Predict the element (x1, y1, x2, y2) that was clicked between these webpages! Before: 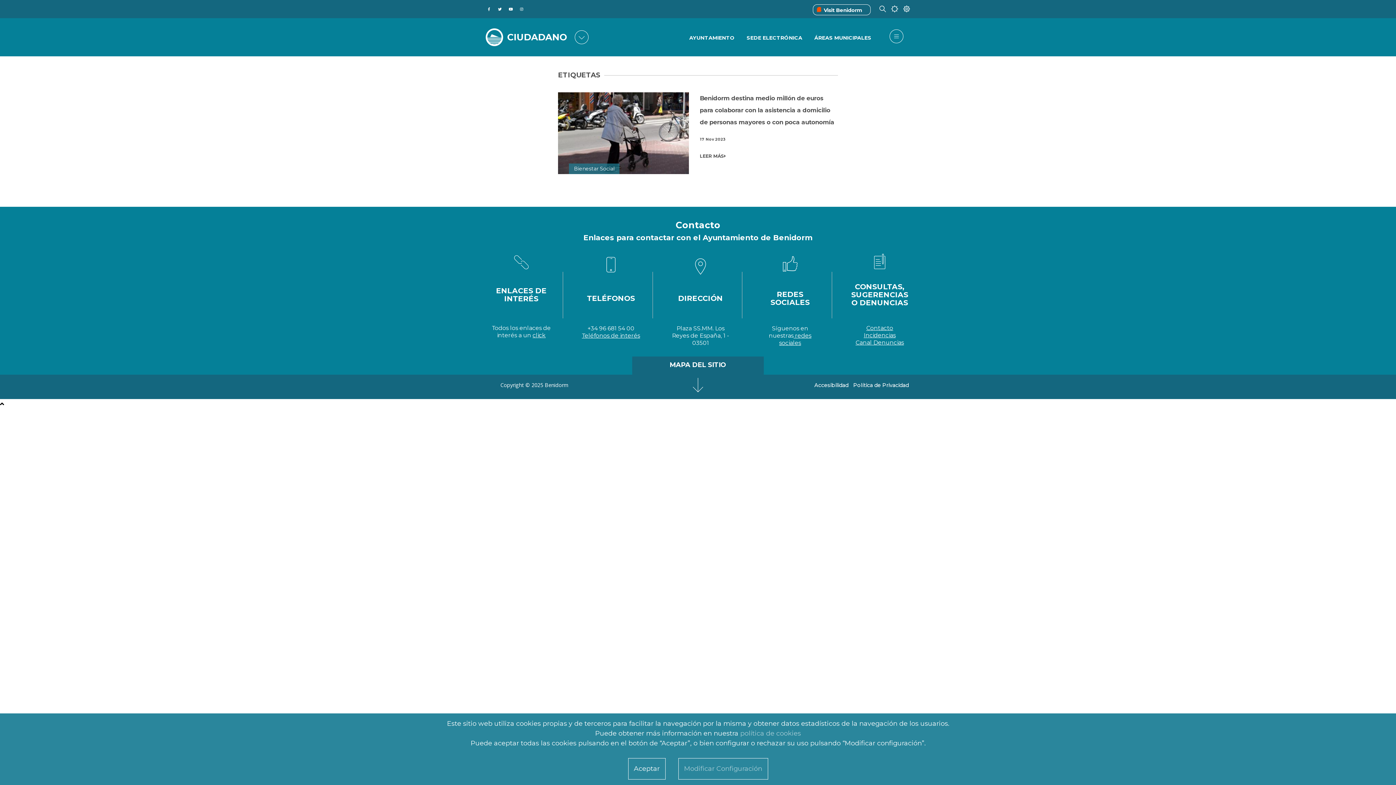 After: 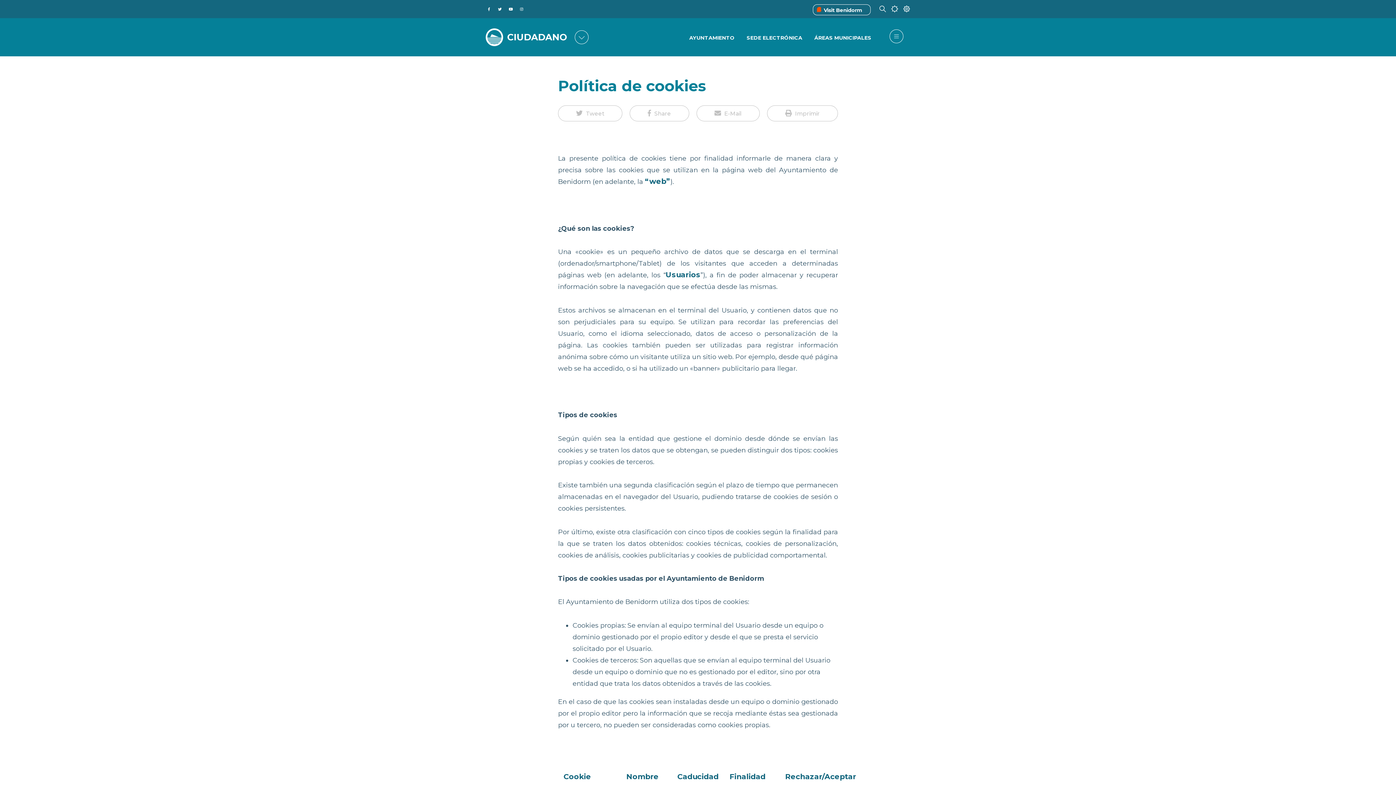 Action: label: Modificar Configuración bbox: (684, 765, 762, 773)